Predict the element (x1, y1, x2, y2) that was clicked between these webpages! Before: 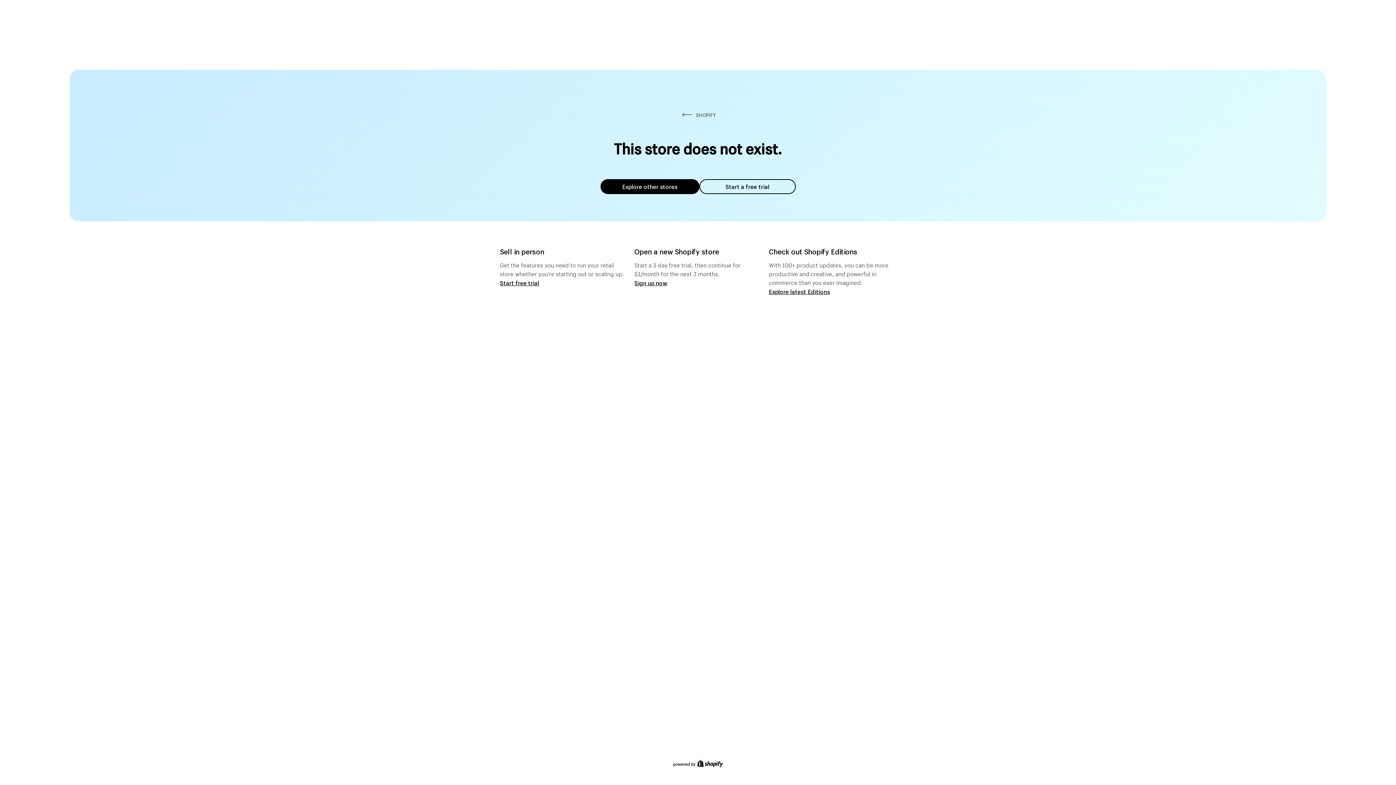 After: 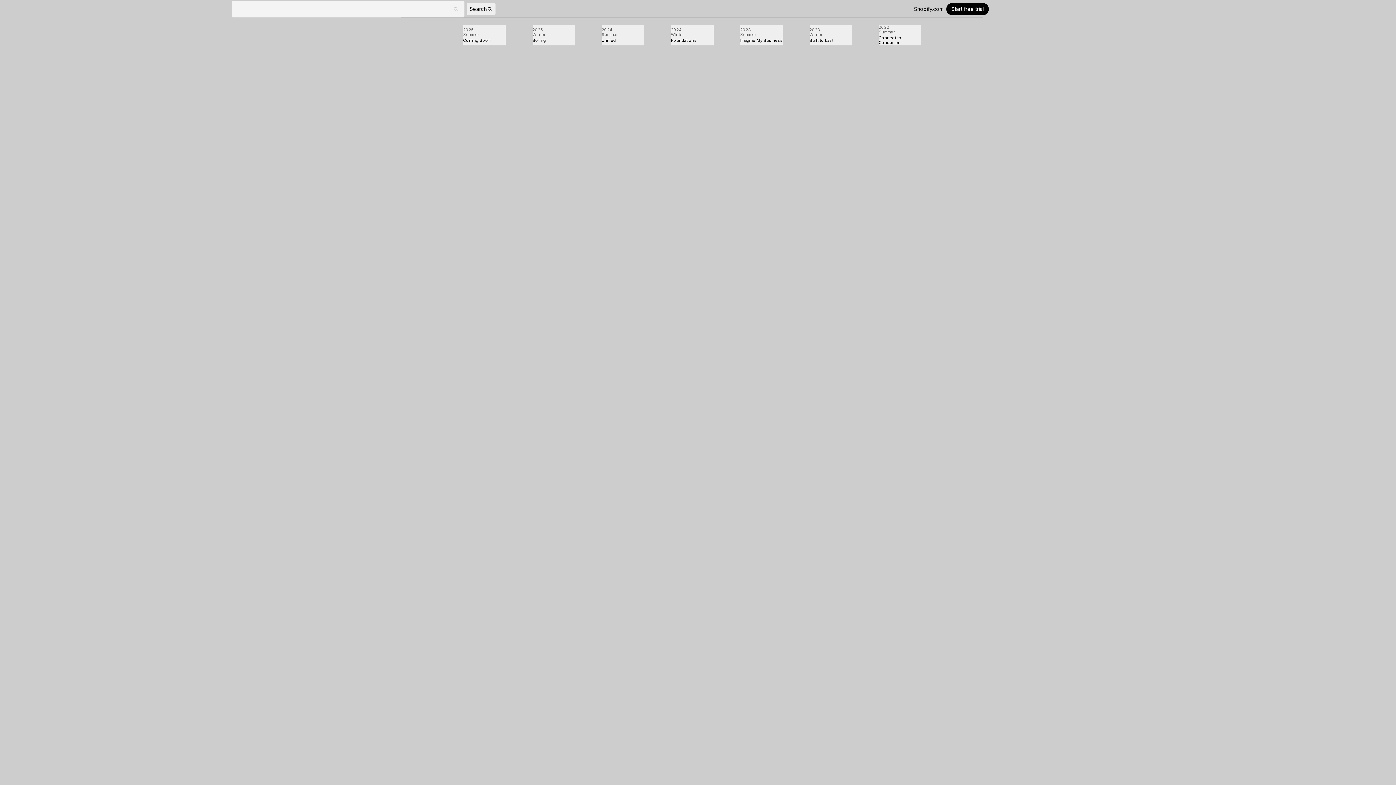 Action: bbox: (769, 287, 830, 295) label: Explore latest Editions